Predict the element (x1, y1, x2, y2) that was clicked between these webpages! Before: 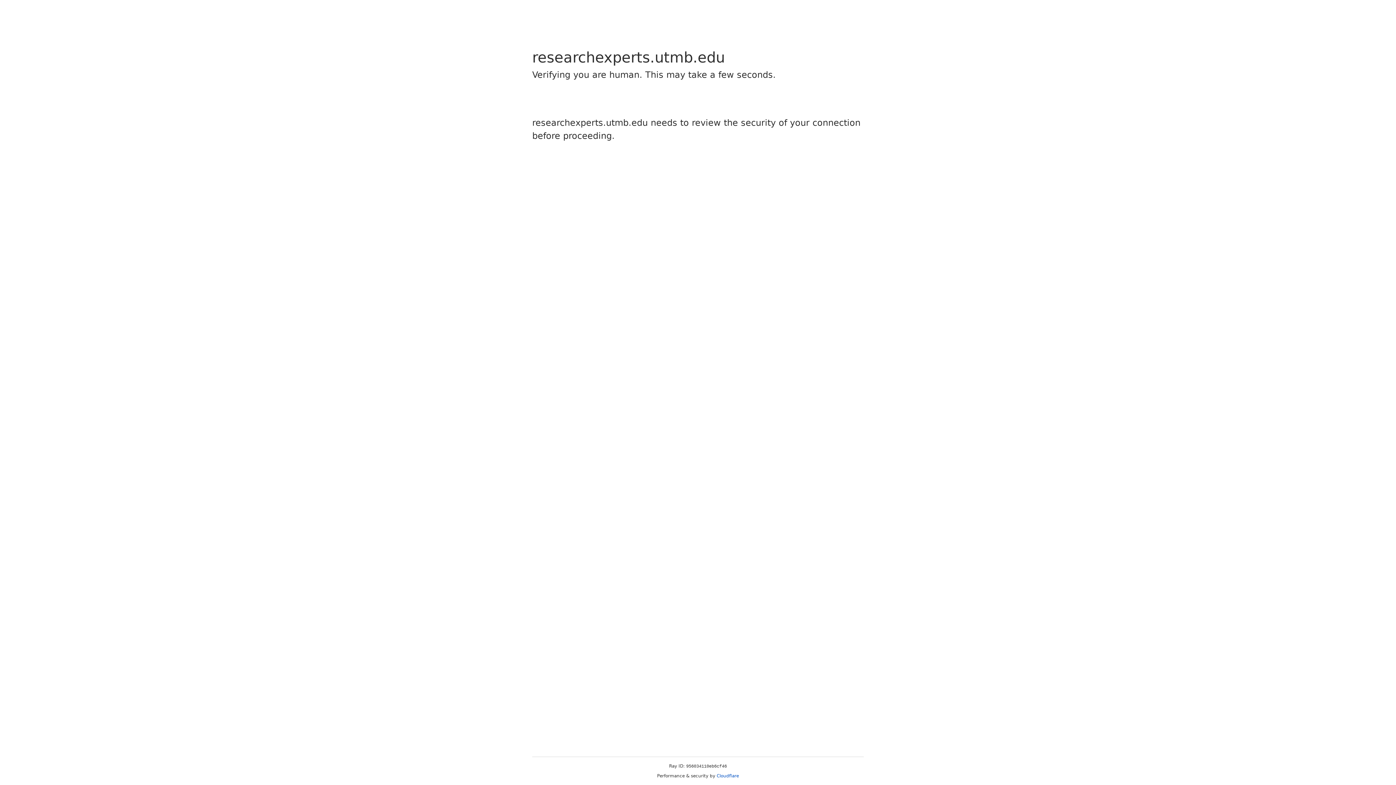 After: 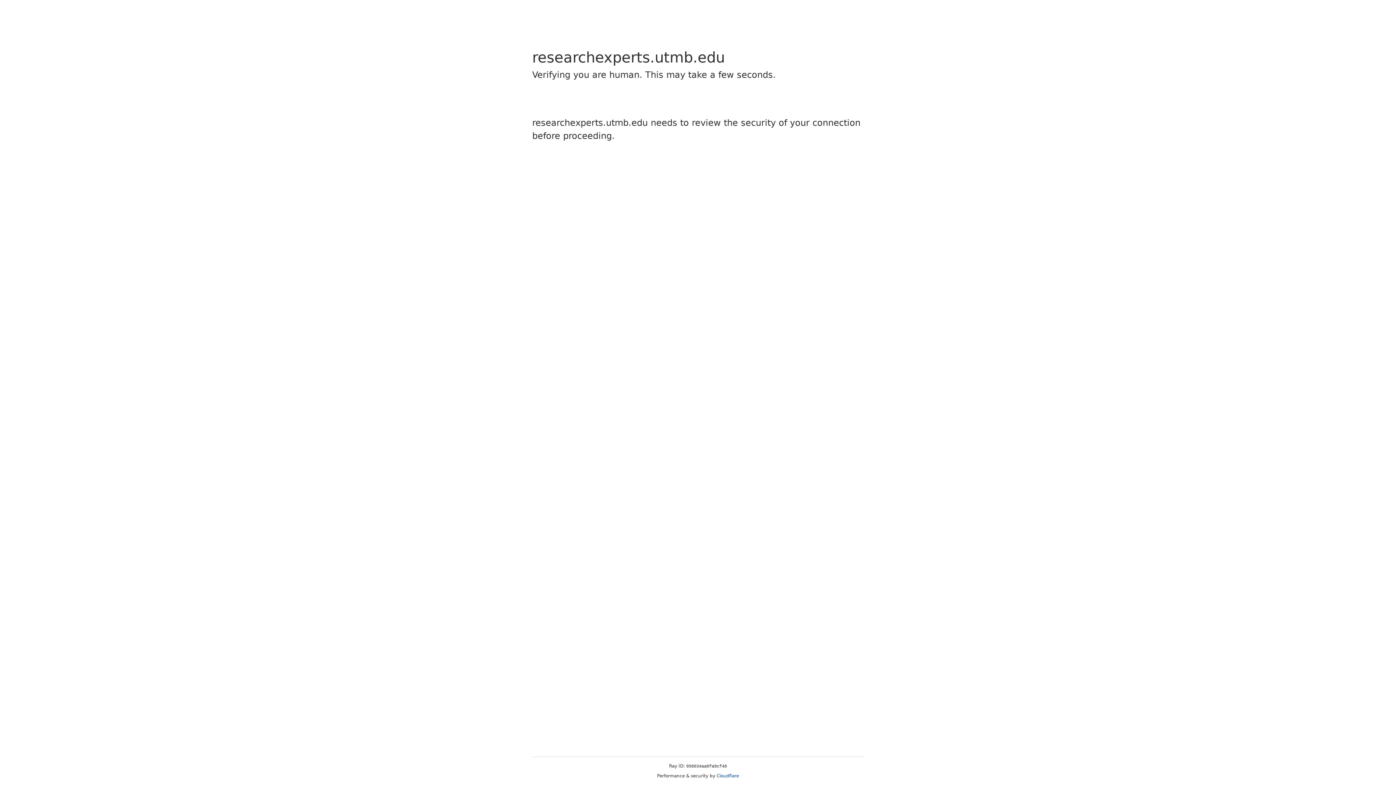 Action: label: Cloudflare bbox: (716, 773, 739, 778)